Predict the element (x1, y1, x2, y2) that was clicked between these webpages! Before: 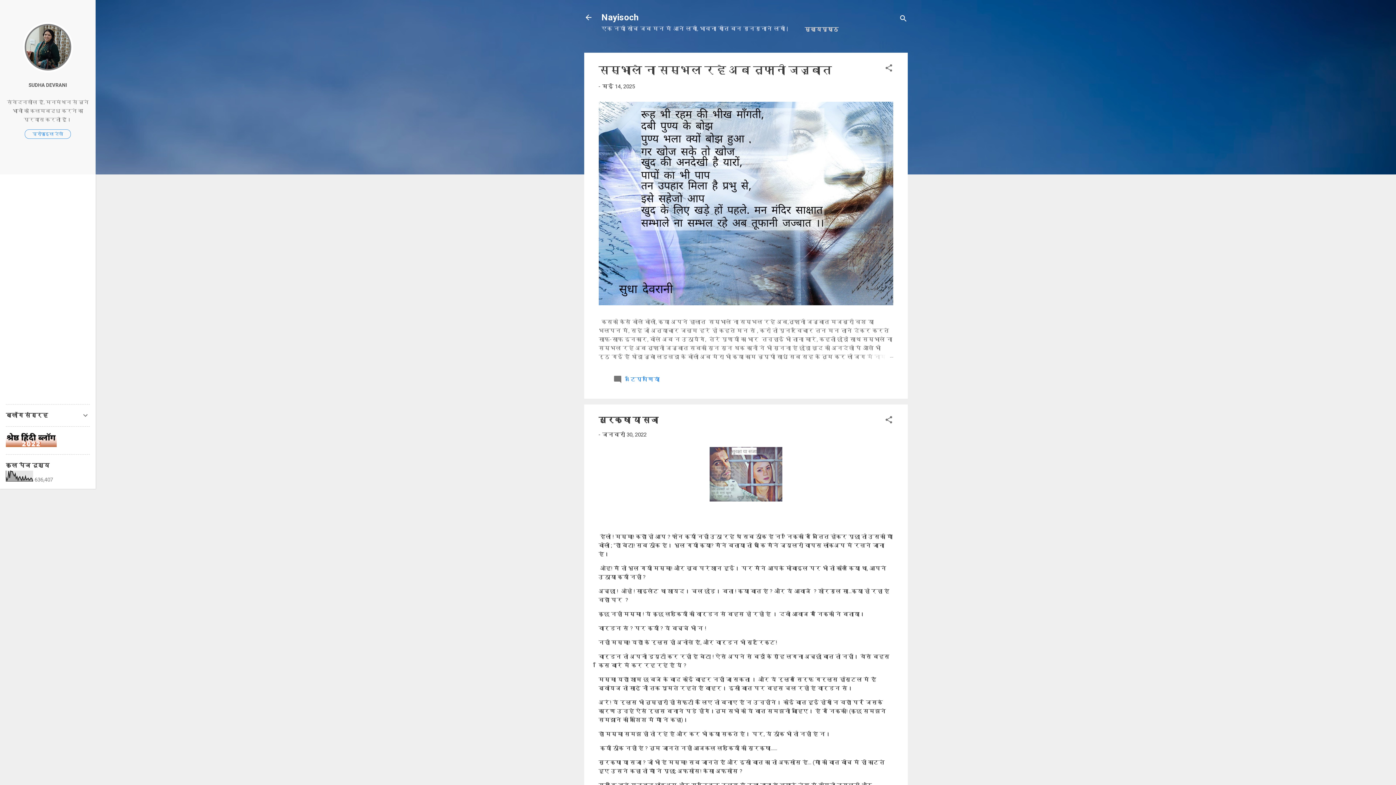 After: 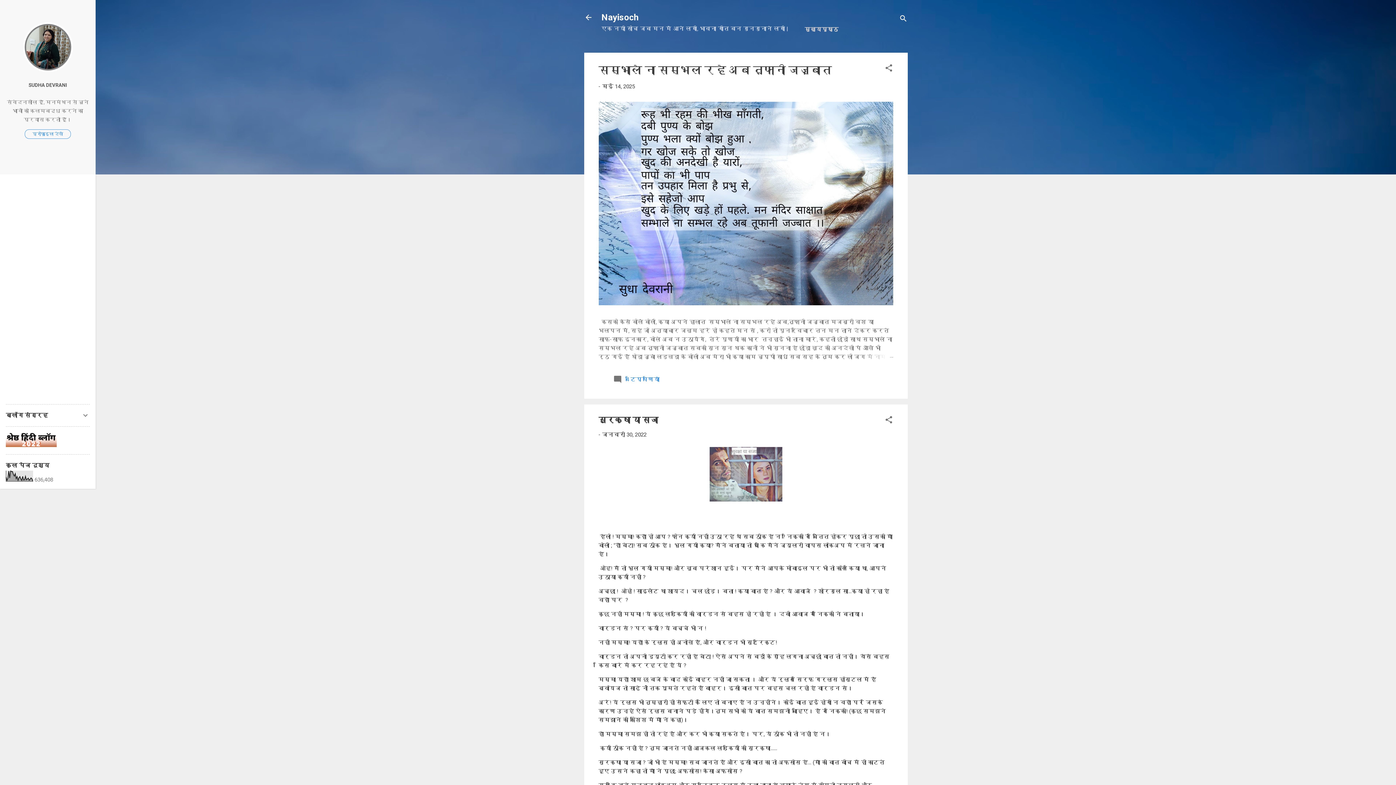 Action: label: जनवरी 30, 2022 bbox: (602, 431, 646, 438)